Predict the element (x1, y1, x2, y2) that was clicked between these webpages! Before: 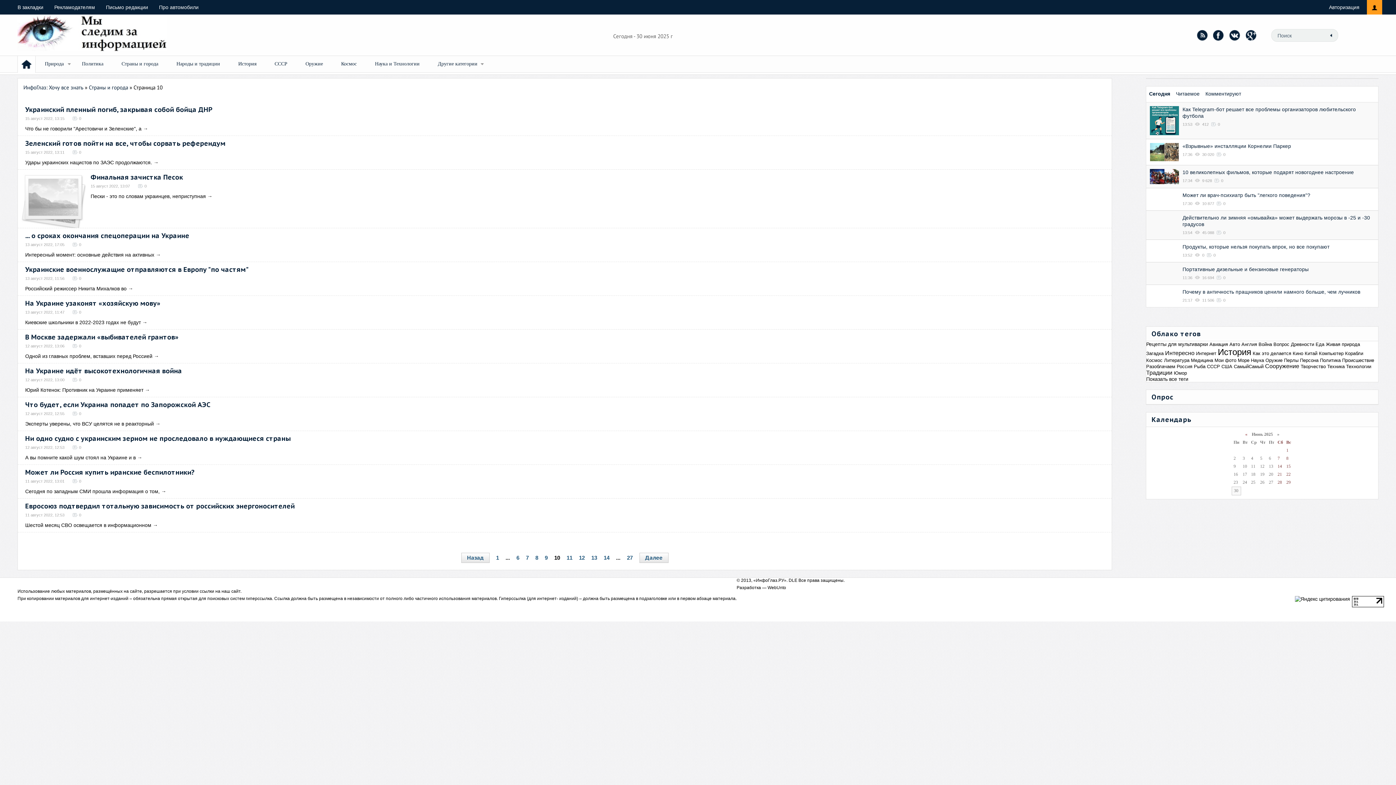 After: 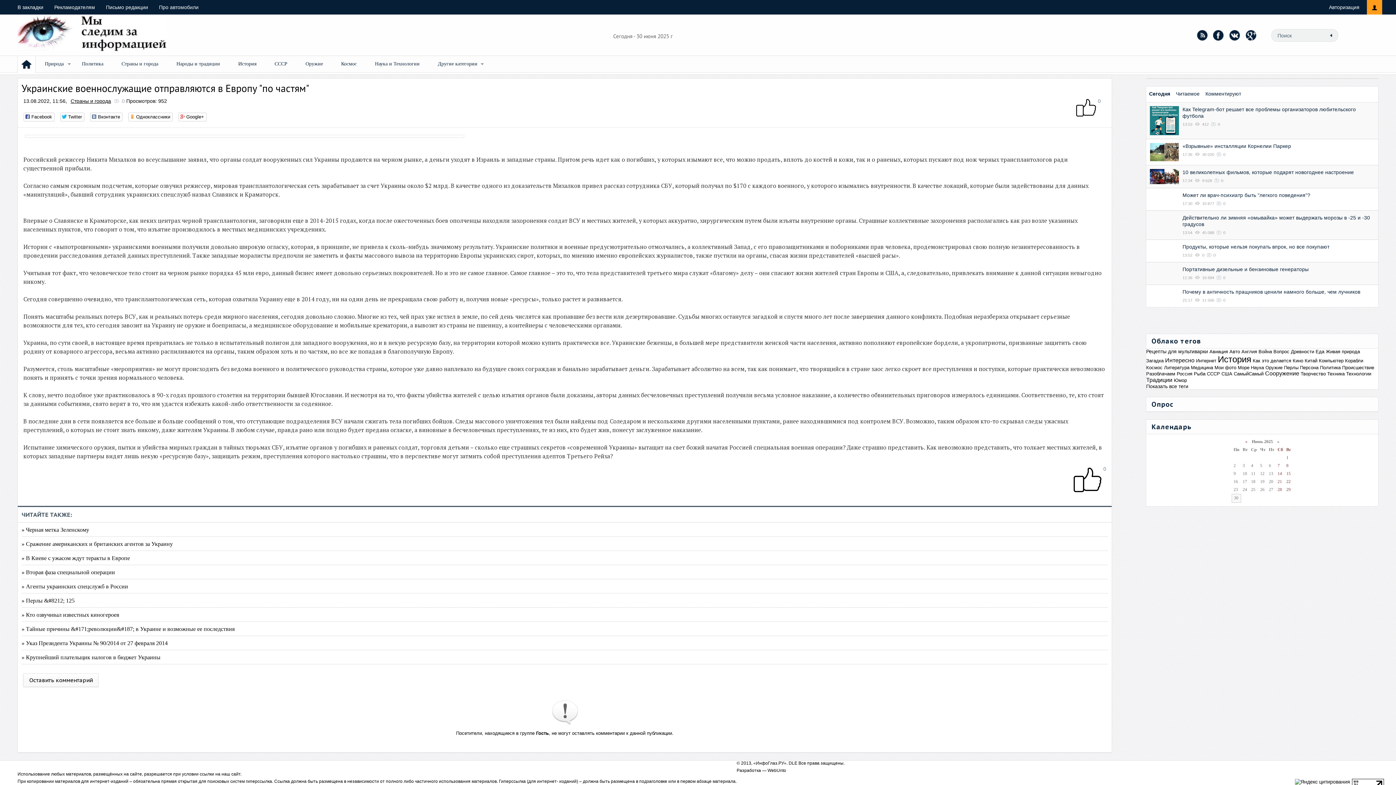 Action: label: Российский режиссер Никита Михалков во bbox: (25, 285, 126, 291)